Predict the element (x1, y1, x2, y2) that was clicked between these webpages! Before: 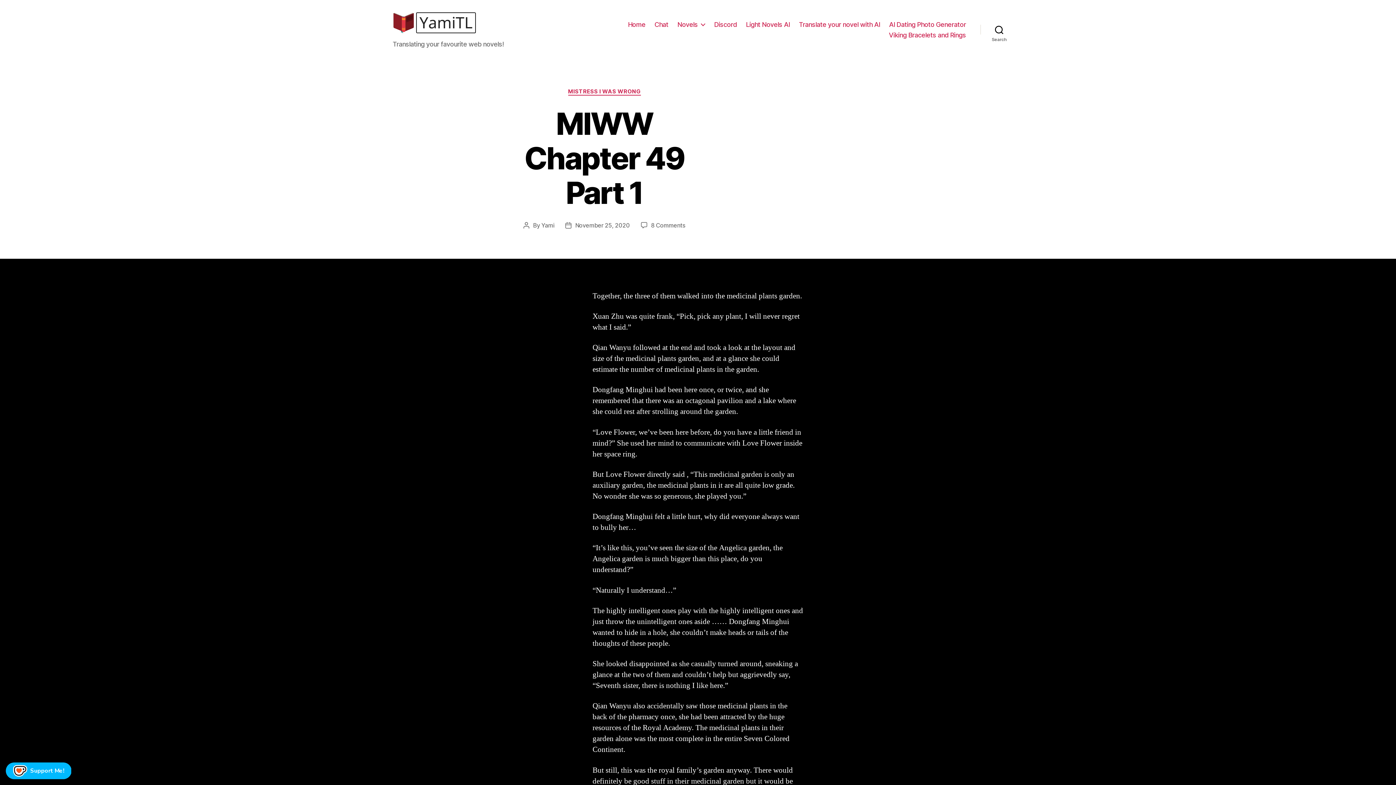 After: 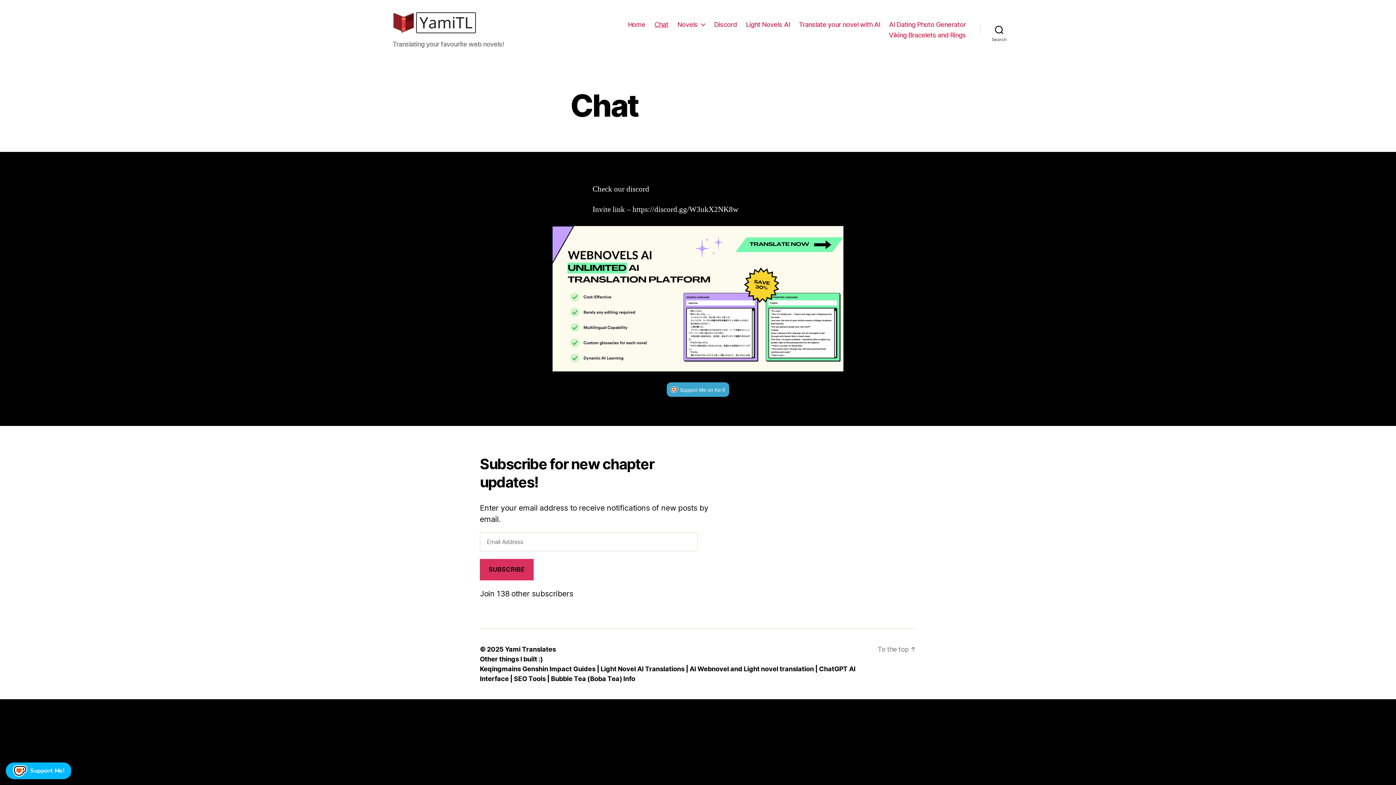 Action: bbox: (654, 20, 668, 28) label: Chat